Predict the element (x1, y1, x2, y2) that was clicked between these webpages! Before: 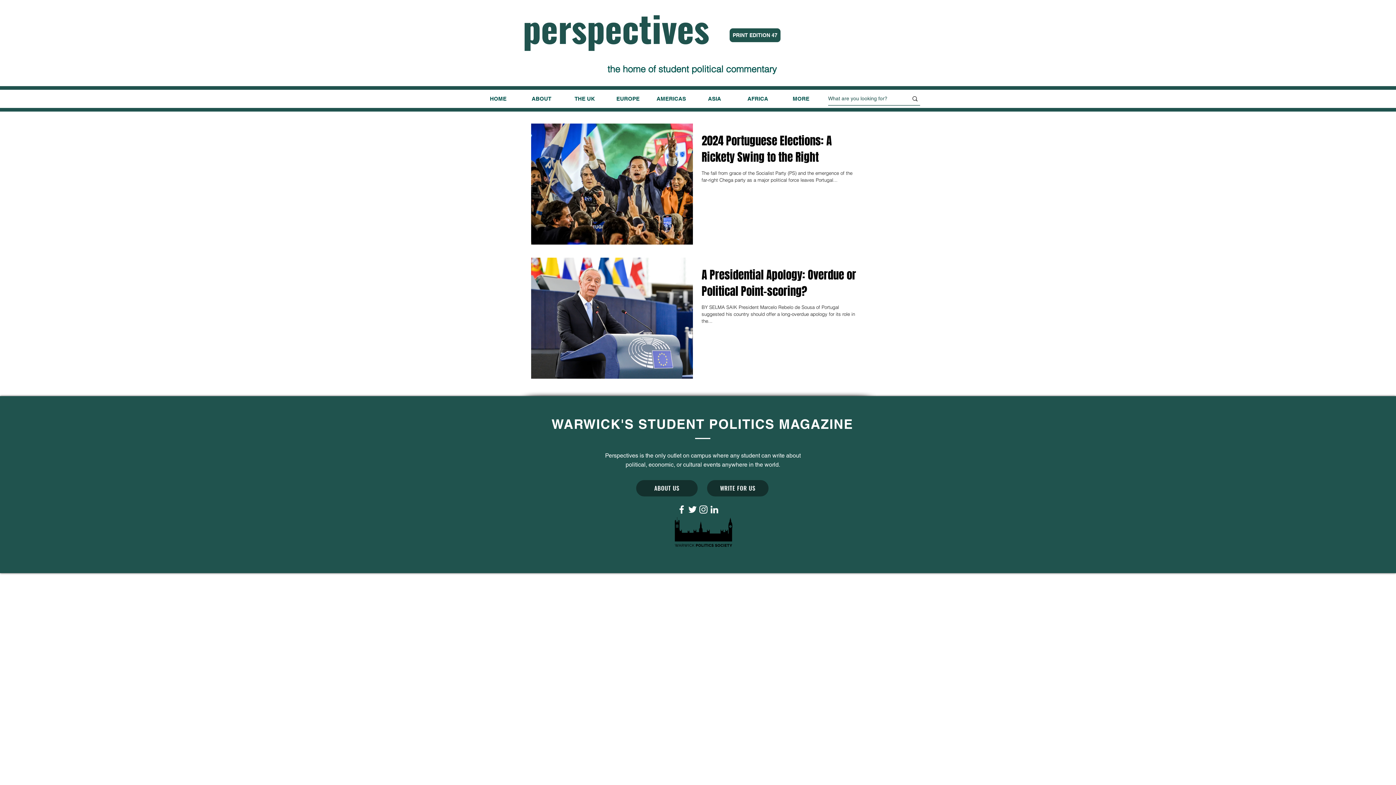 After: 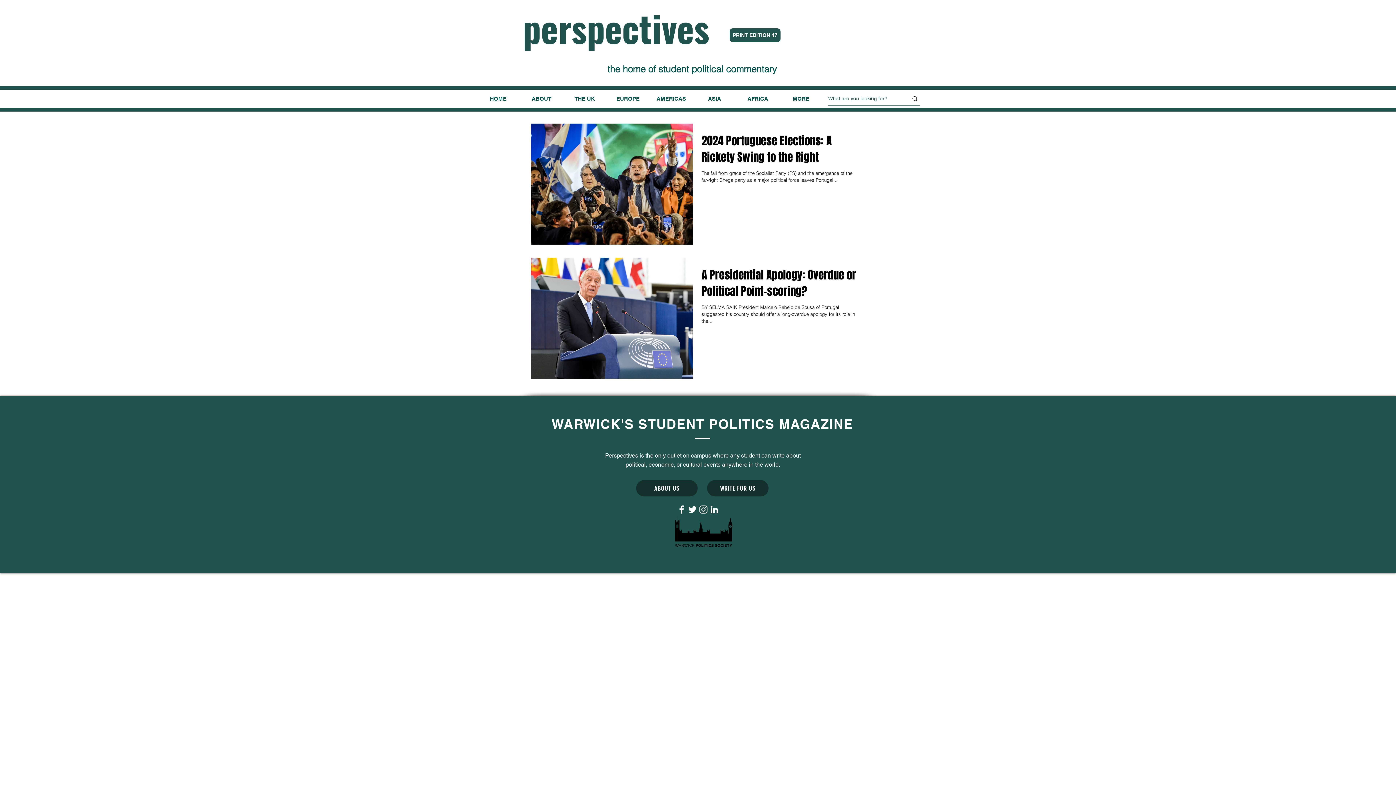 Action: bbox: (709, 504, 720, 515) label: LinkedIn